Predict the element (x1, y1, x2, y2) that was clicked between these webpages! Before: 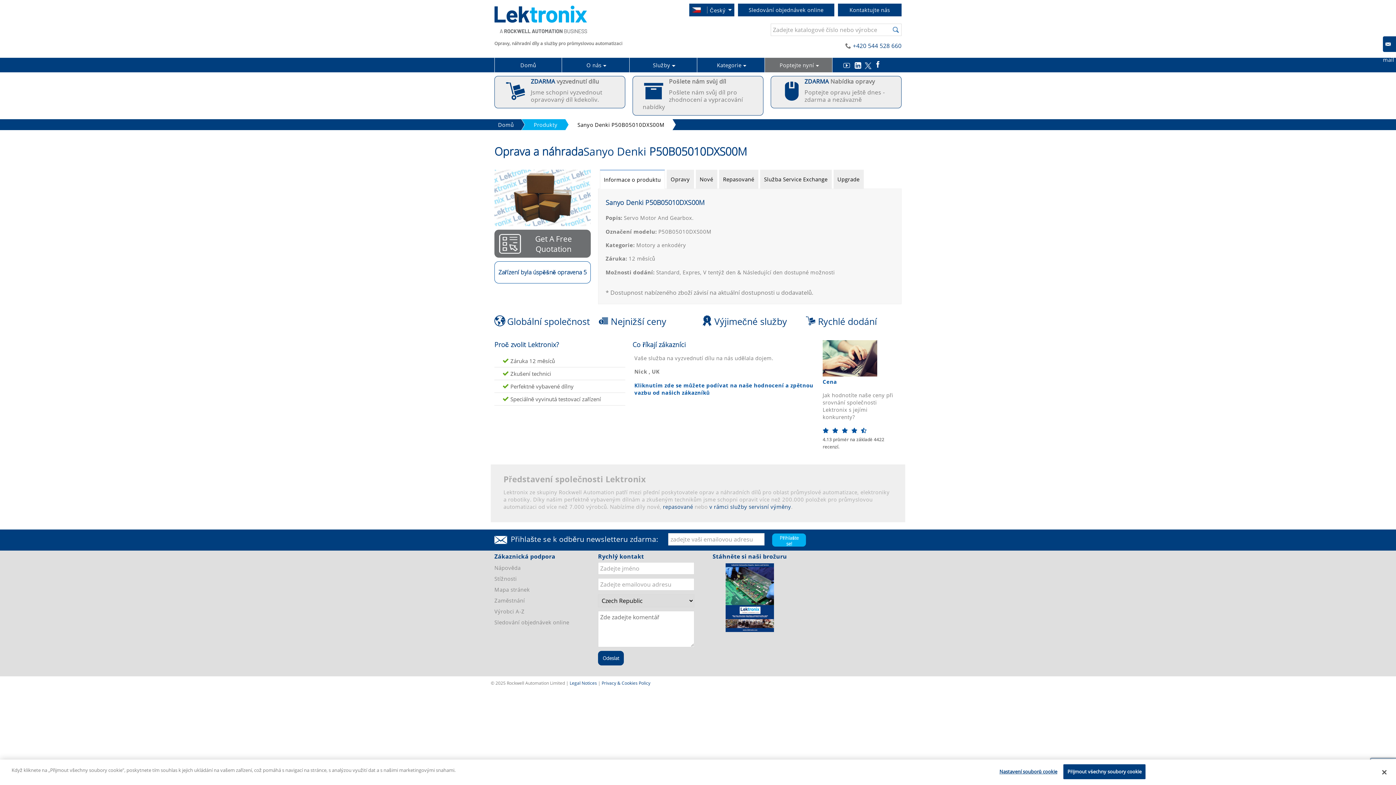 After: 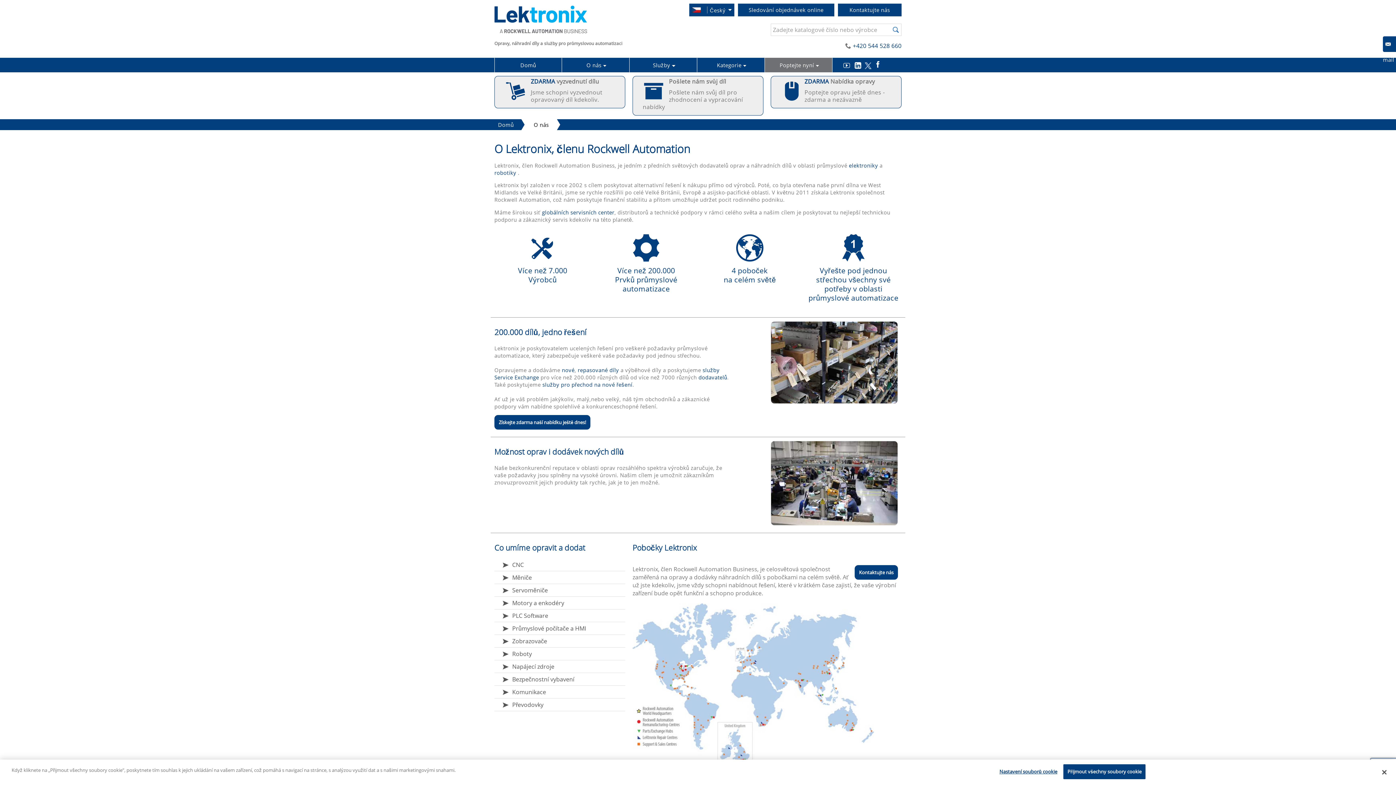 Action: label: O nás bbox: (562, 57, 629, 72)